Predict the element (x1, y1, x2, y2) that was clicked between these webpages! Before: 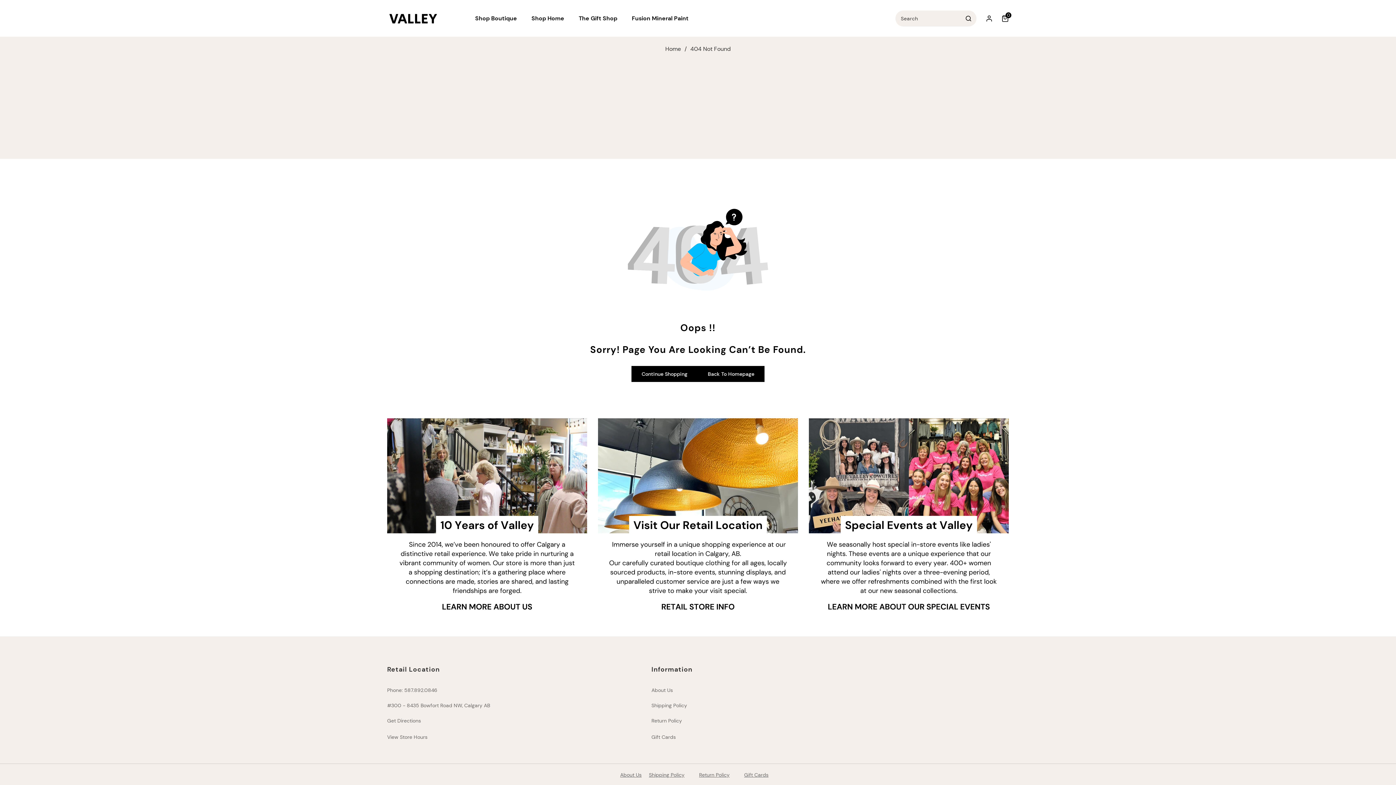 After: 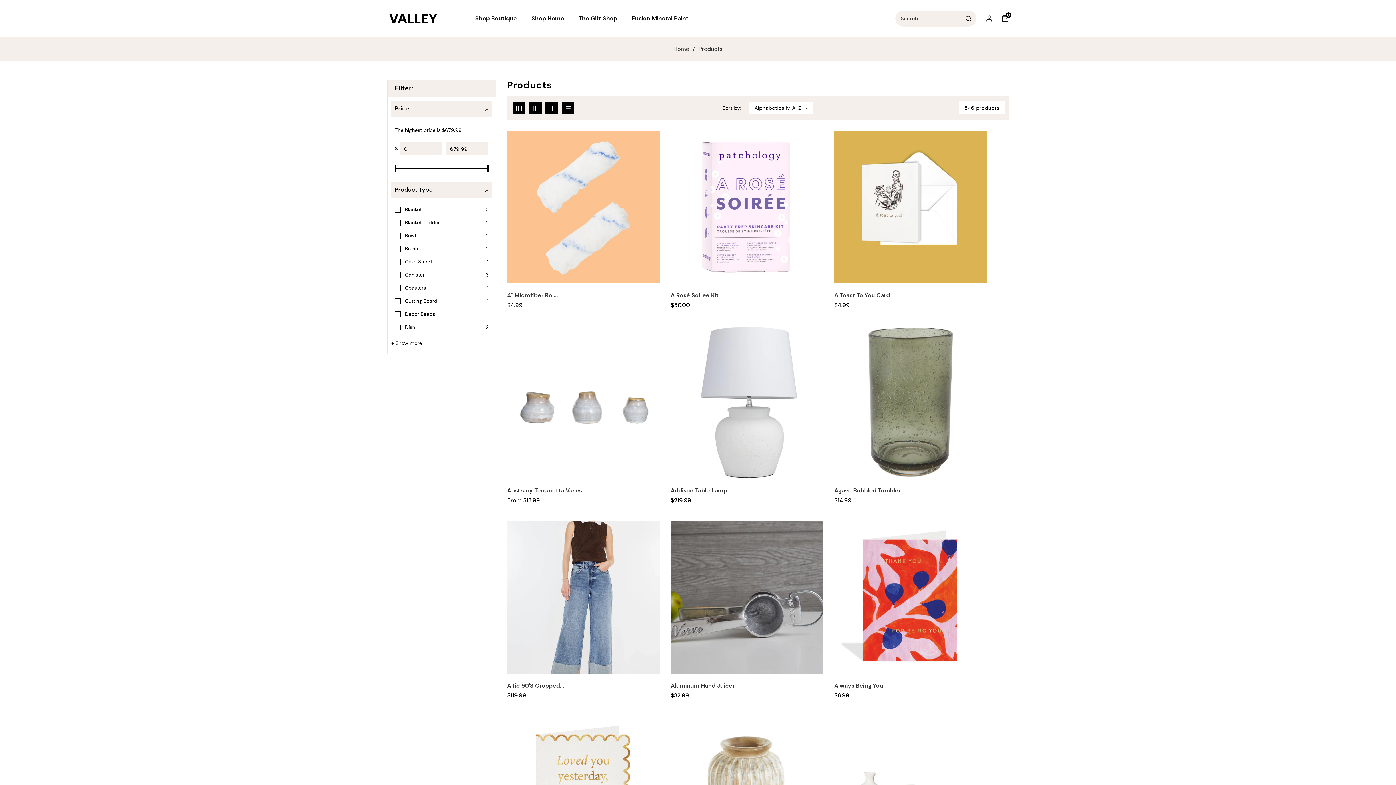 Action: label: Continue Shopping bbox: (631, 366, 697, 382)